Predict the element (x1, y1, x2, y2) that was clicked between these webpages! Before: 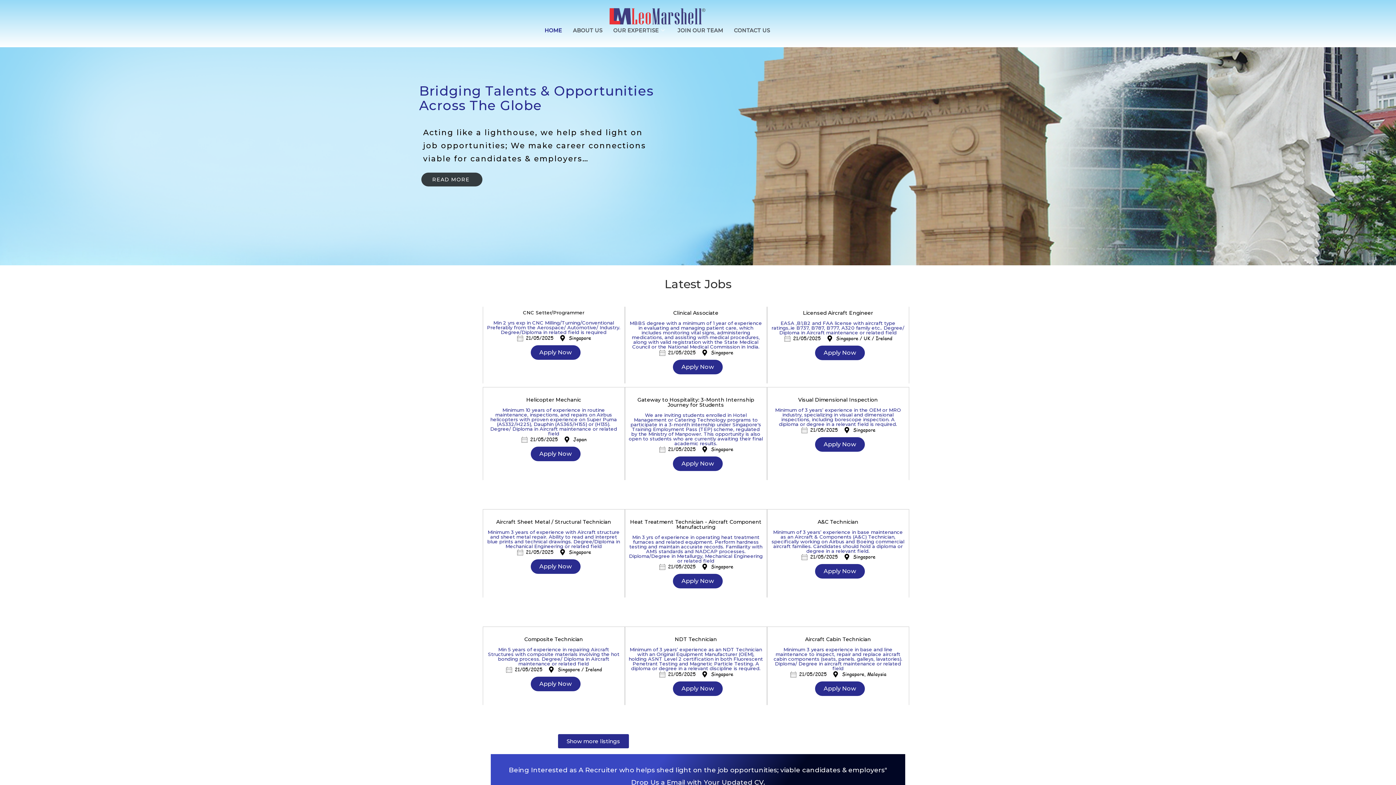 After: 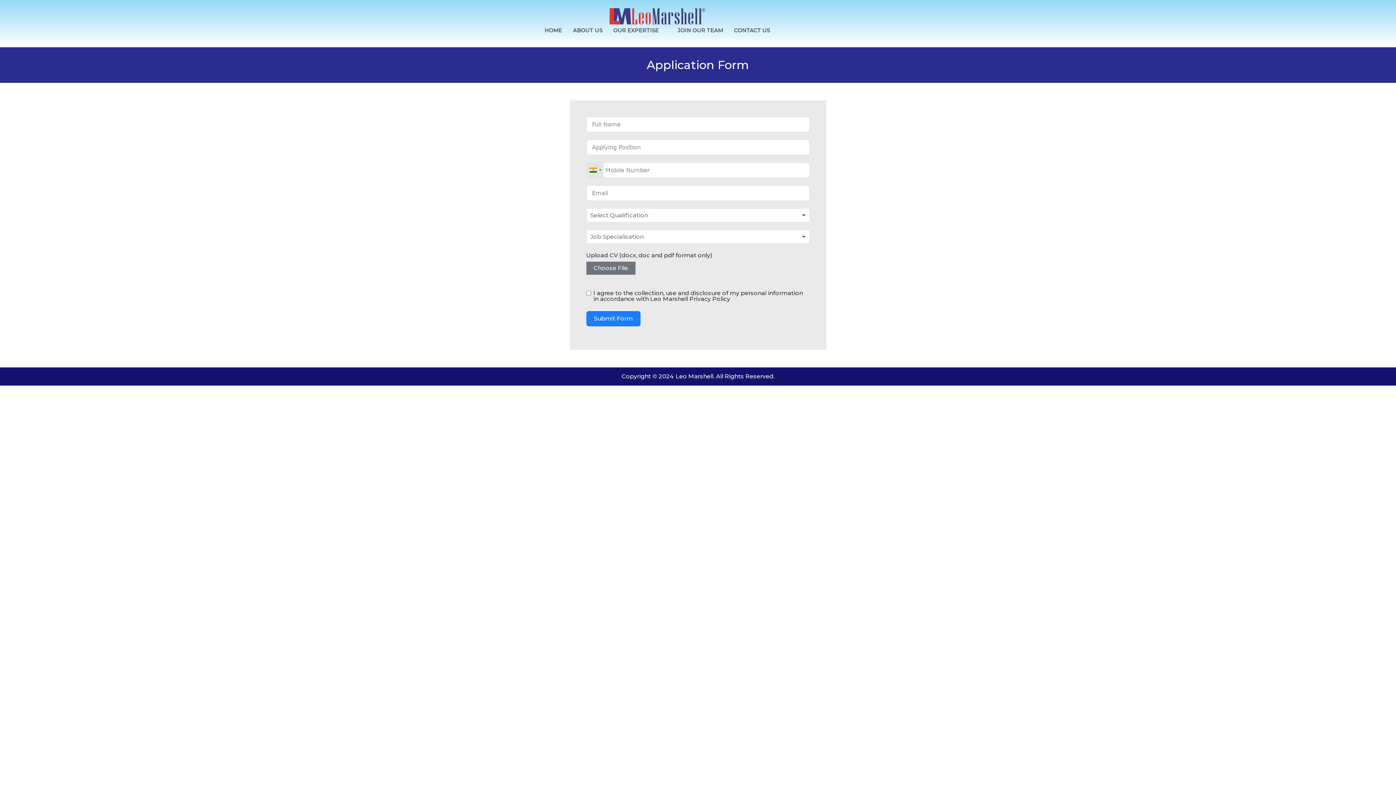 Action: label: Apply Now bbox: (530, 345, 580, 359)